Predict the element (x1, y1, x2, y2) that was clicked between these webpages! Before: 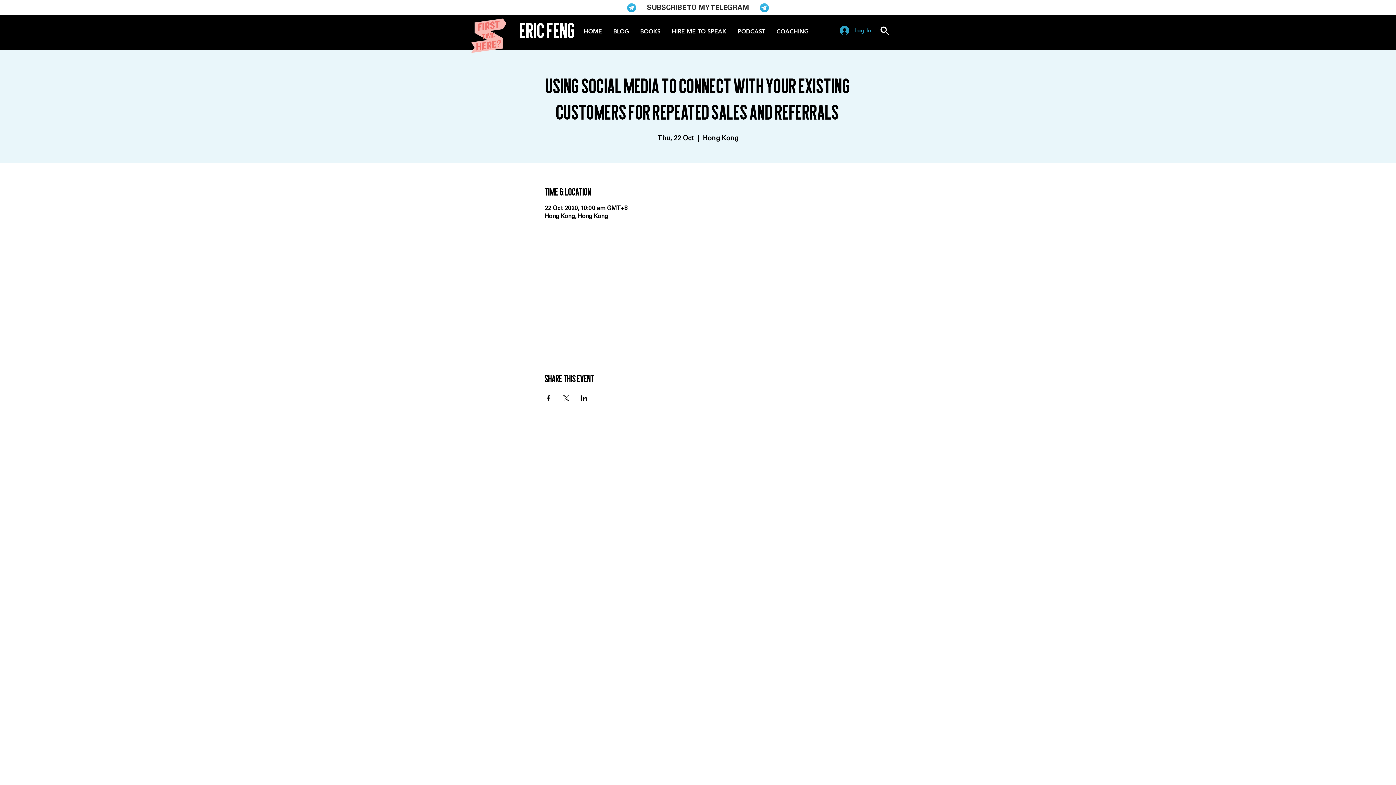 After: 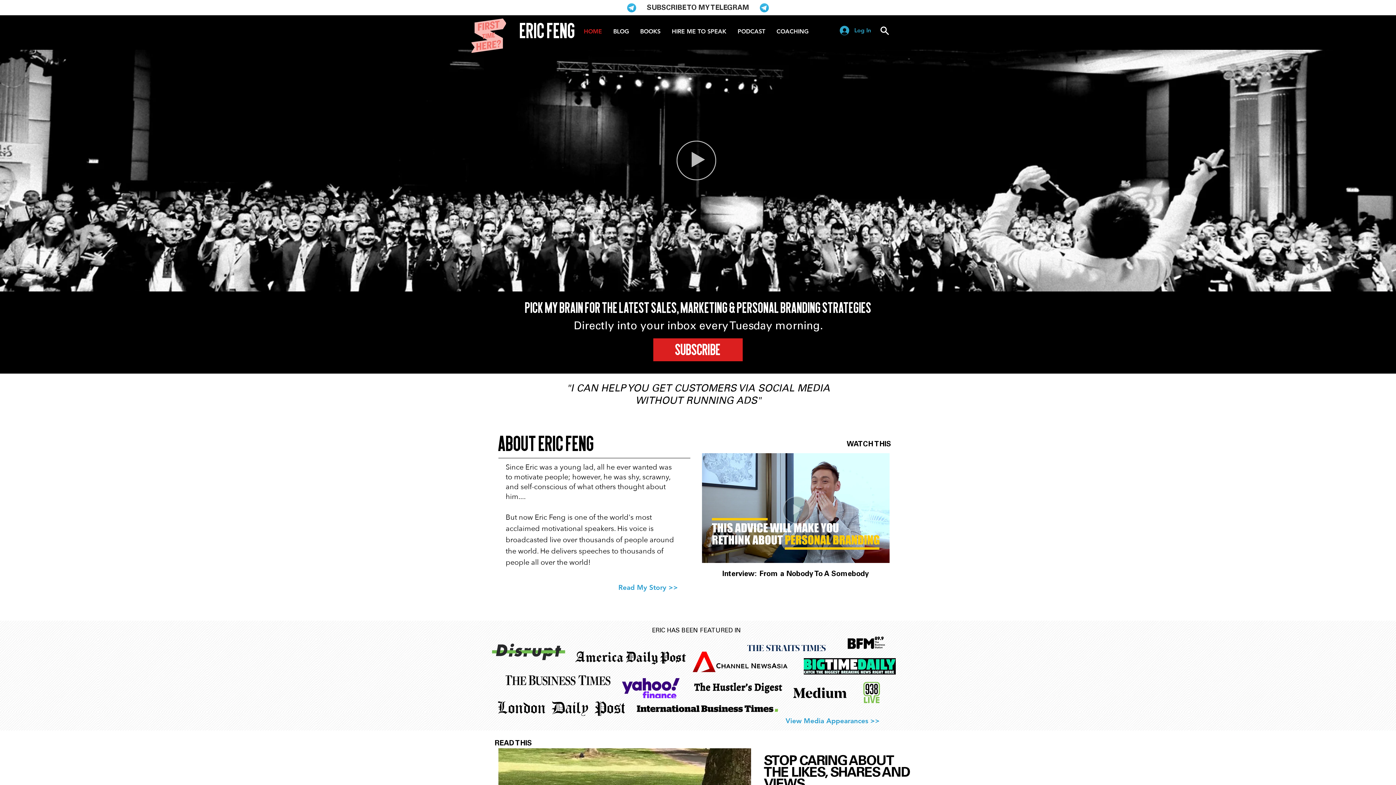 Action: bbox: (520, 19, 575, 42) label: Eric​ Feng